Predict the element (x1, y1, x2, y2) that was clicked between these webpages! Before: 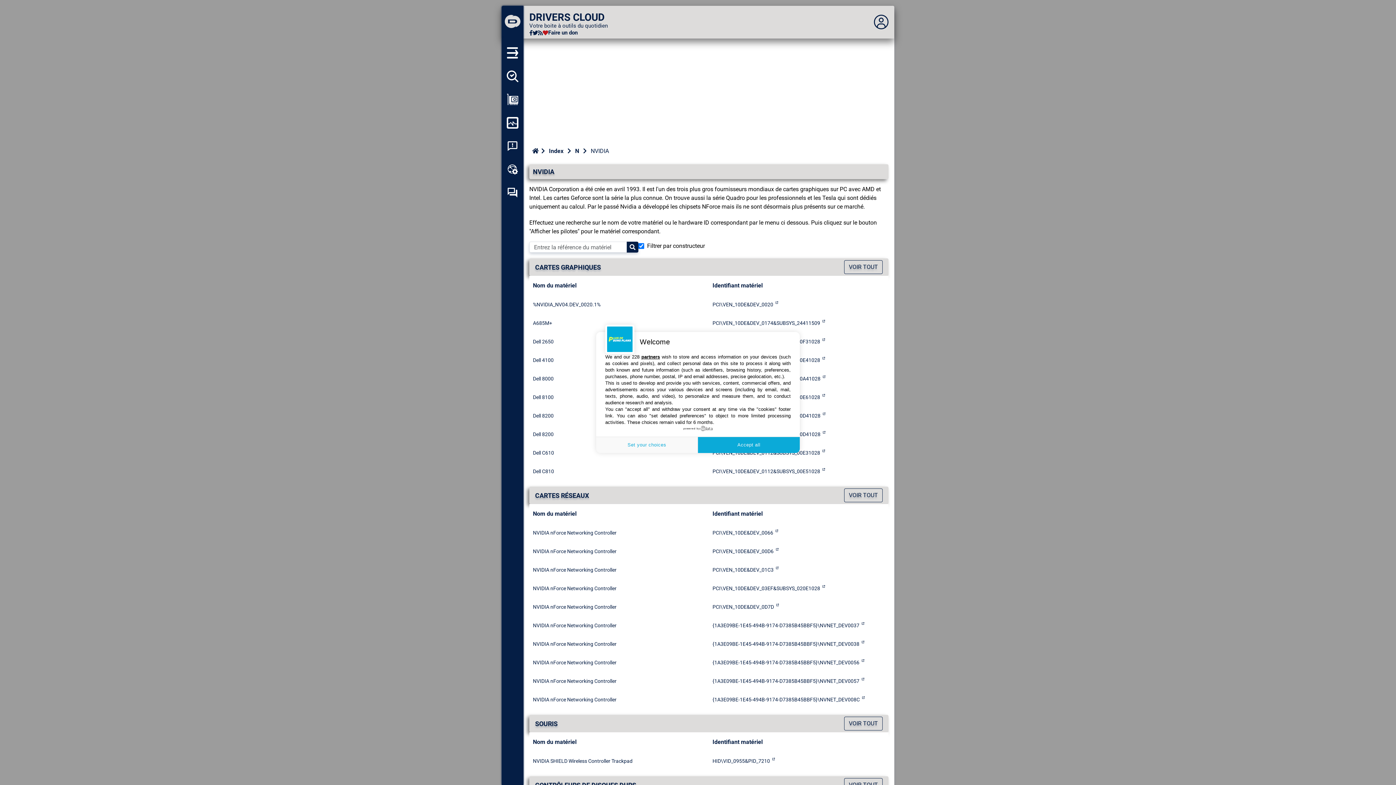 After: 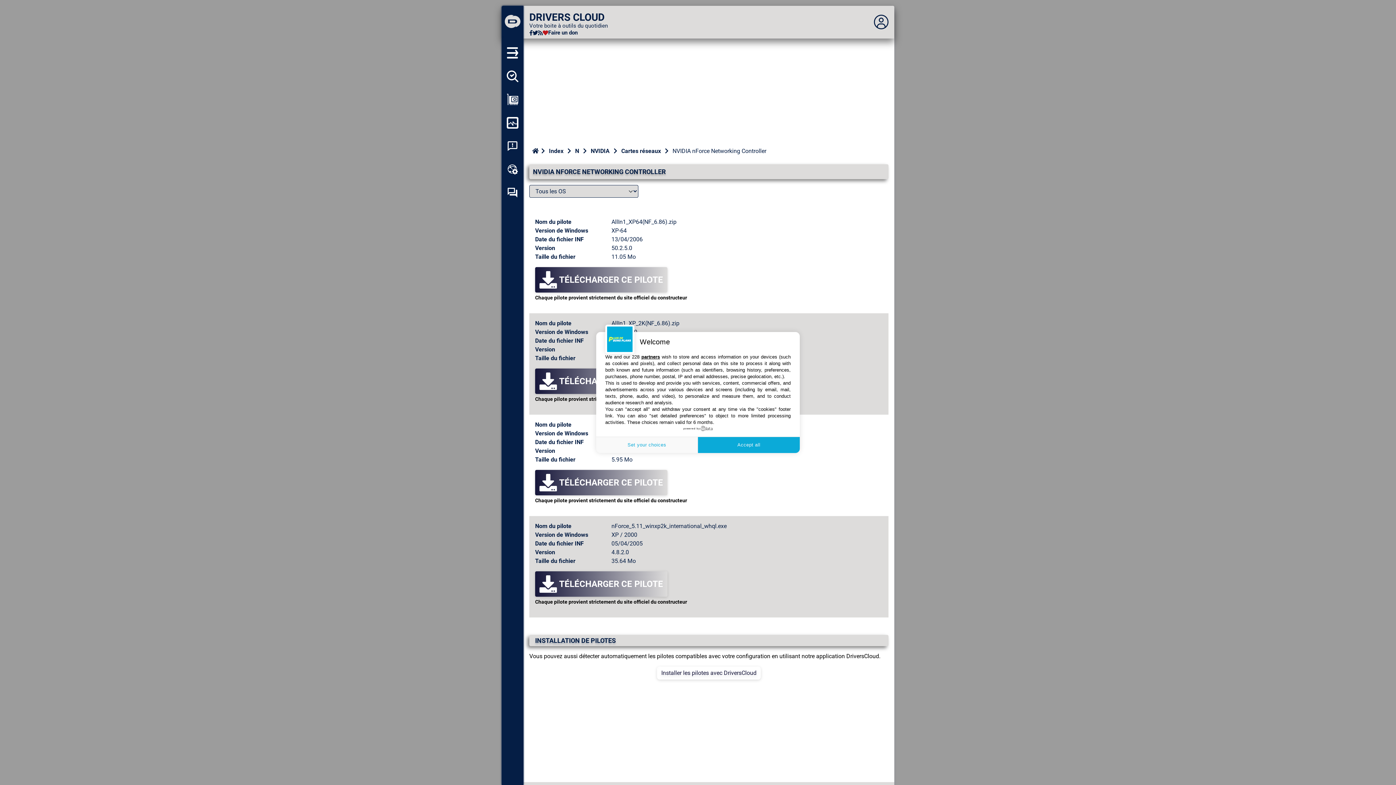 Action: bbox: (533, 696, 616, 704) label: NVIDIA nForce Networking Controller